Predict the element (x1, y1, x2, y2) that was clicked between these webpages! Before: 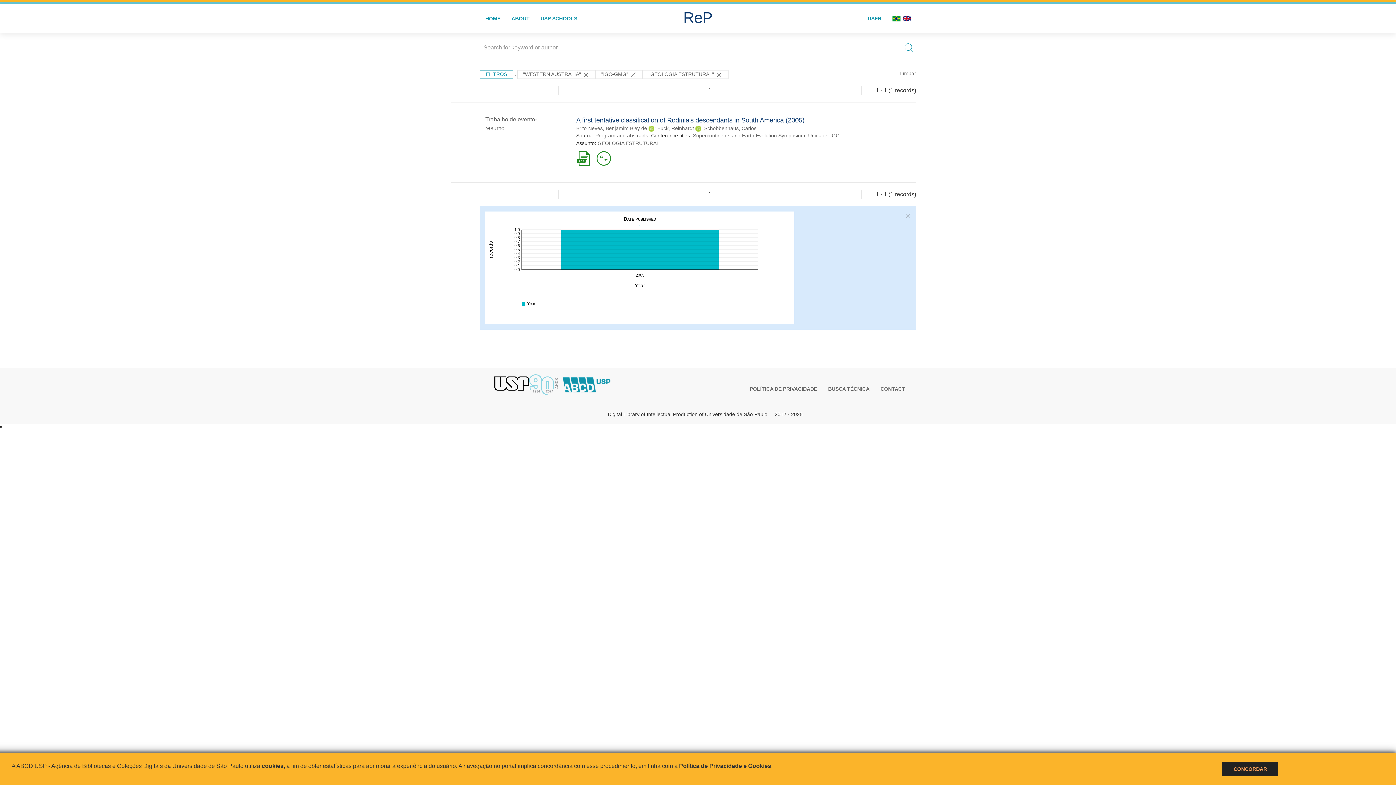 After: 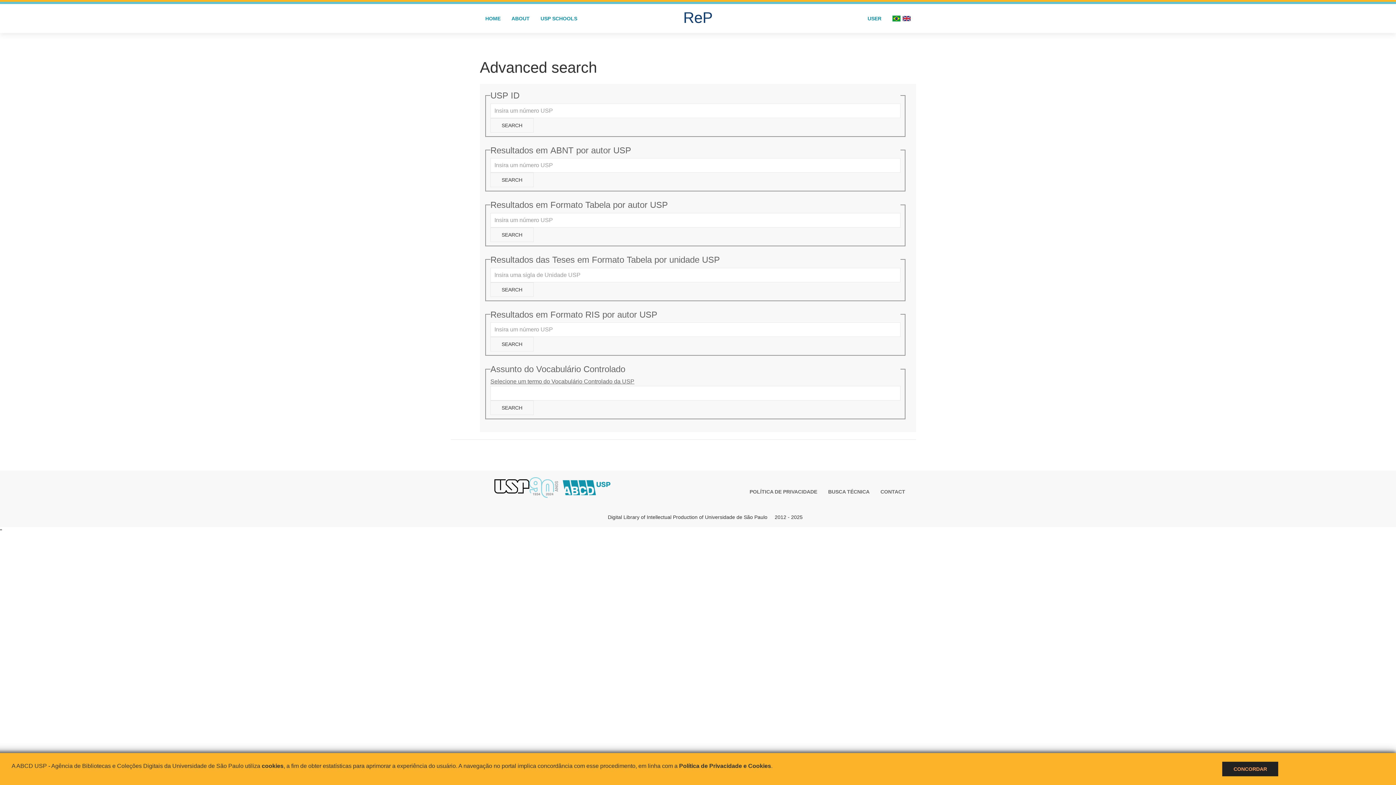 Action: bbox: (822, 384, 875, 394) label: BUSCA TÉCNICA